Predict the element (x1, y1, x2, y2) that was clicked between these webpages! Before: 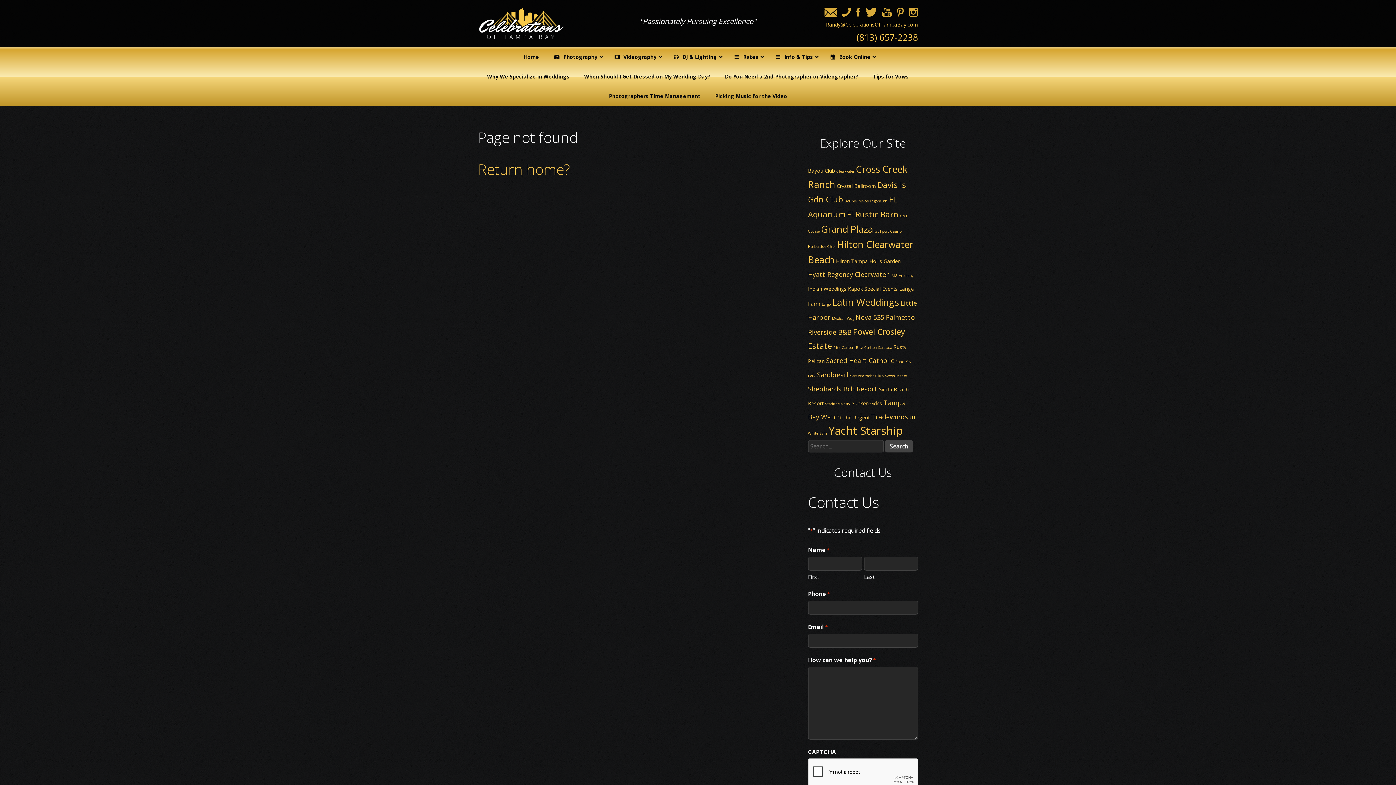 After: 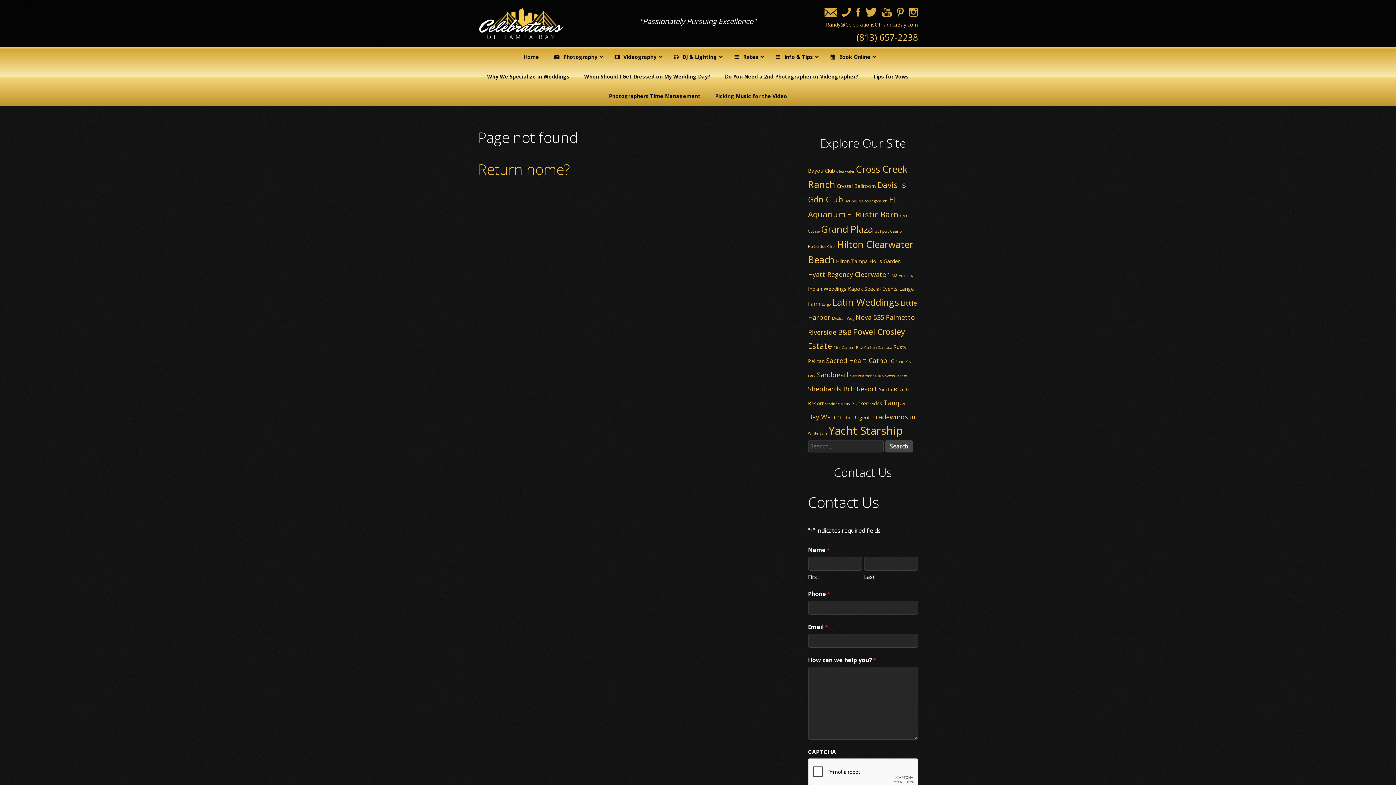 Action: bbox: (838, 6, 852, 14) label:  